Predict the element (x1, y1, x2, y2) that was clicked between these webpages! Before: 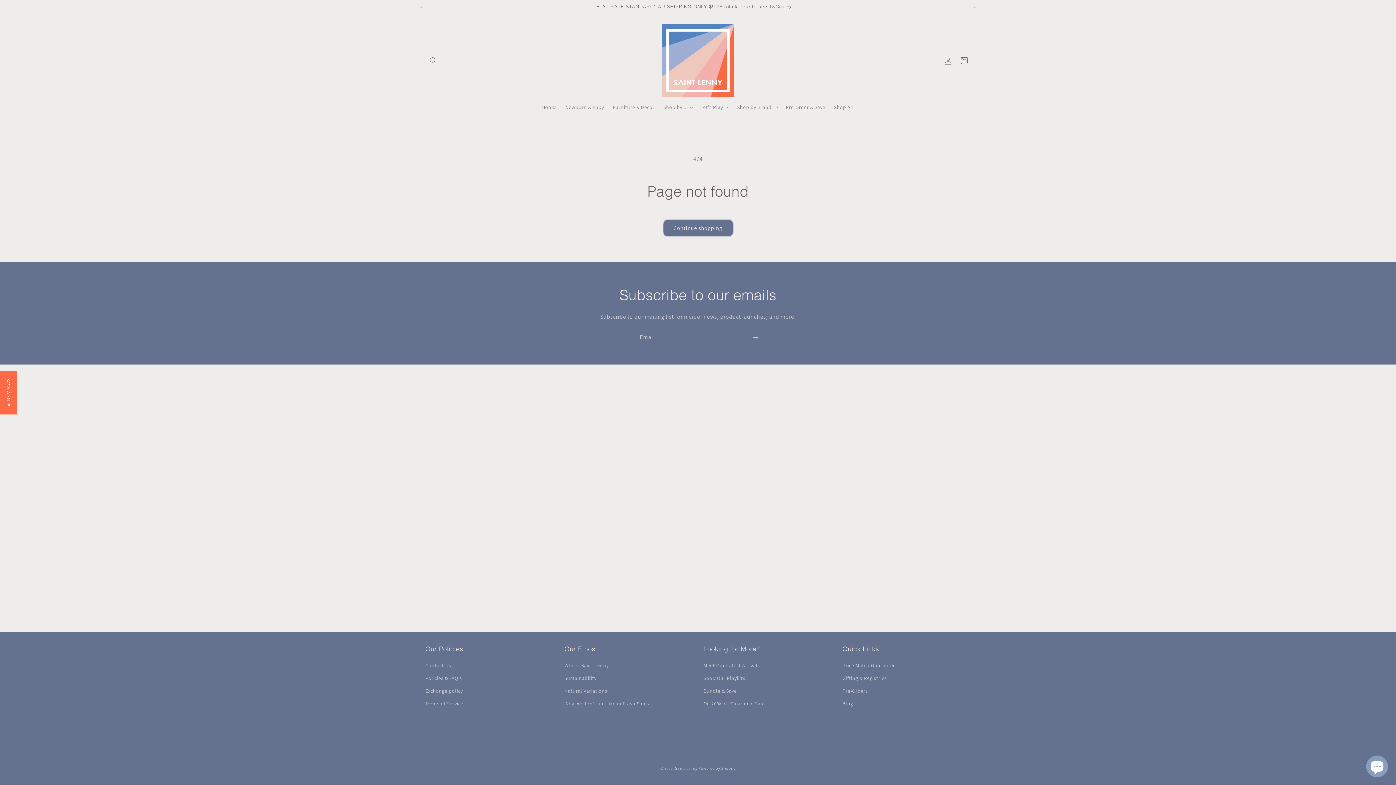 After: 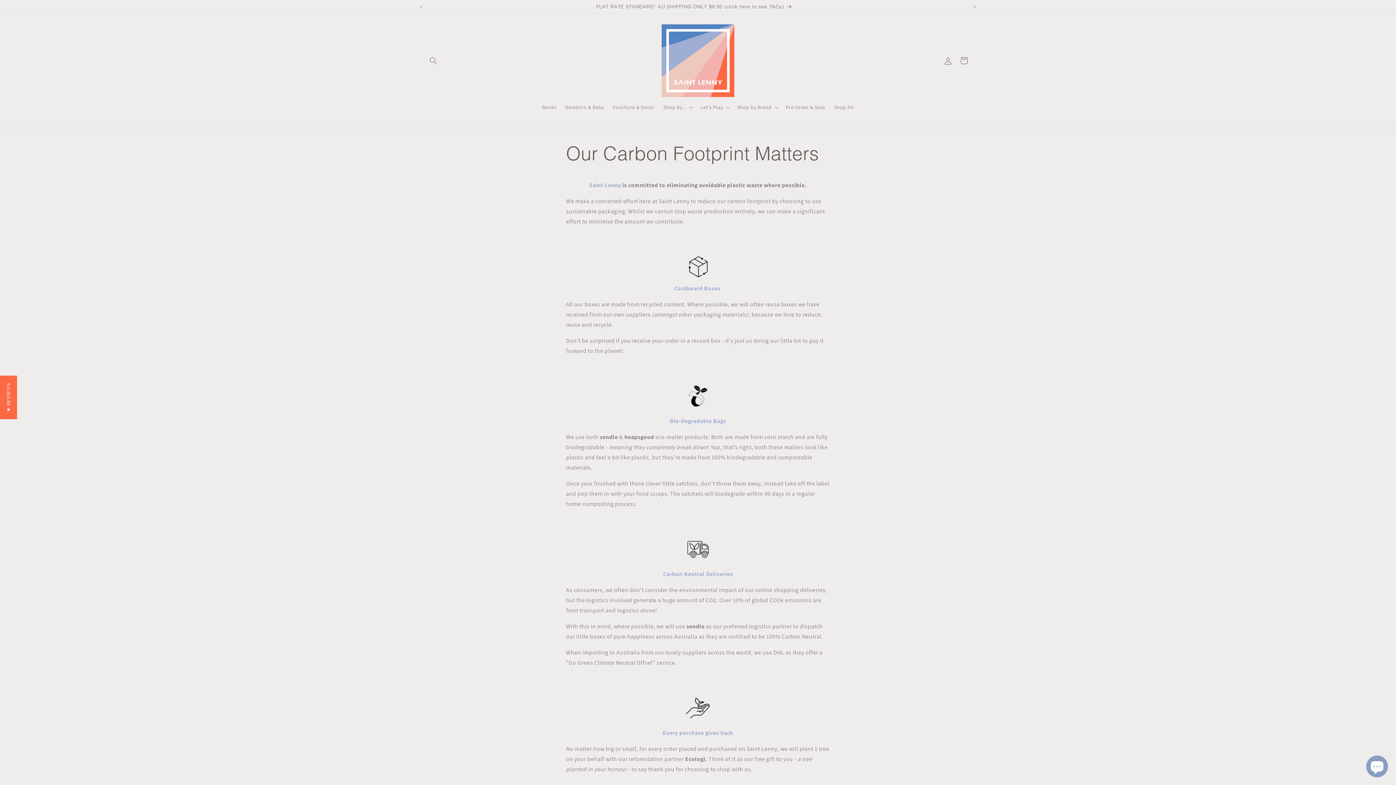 Action: bbox: (564, 672, 596, 685) label: Sustainability